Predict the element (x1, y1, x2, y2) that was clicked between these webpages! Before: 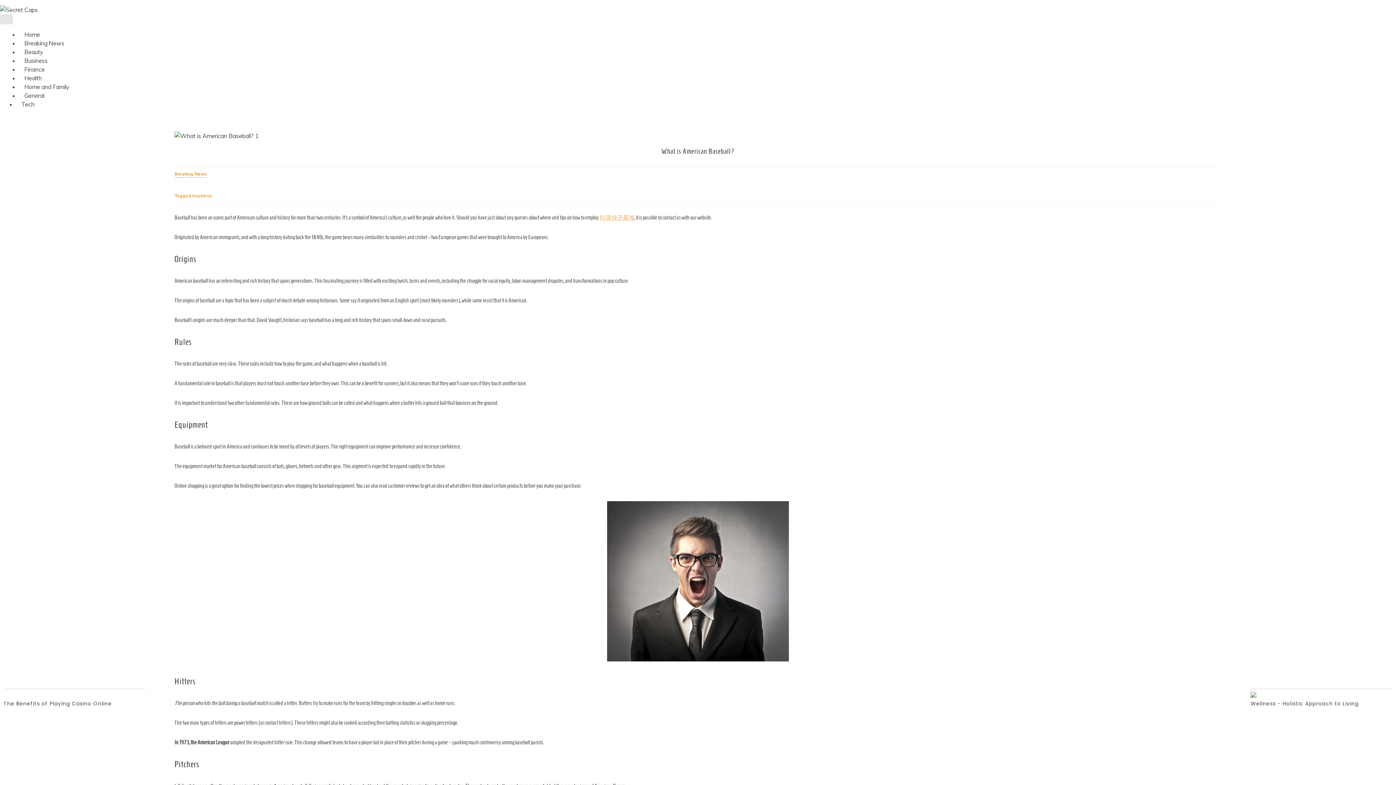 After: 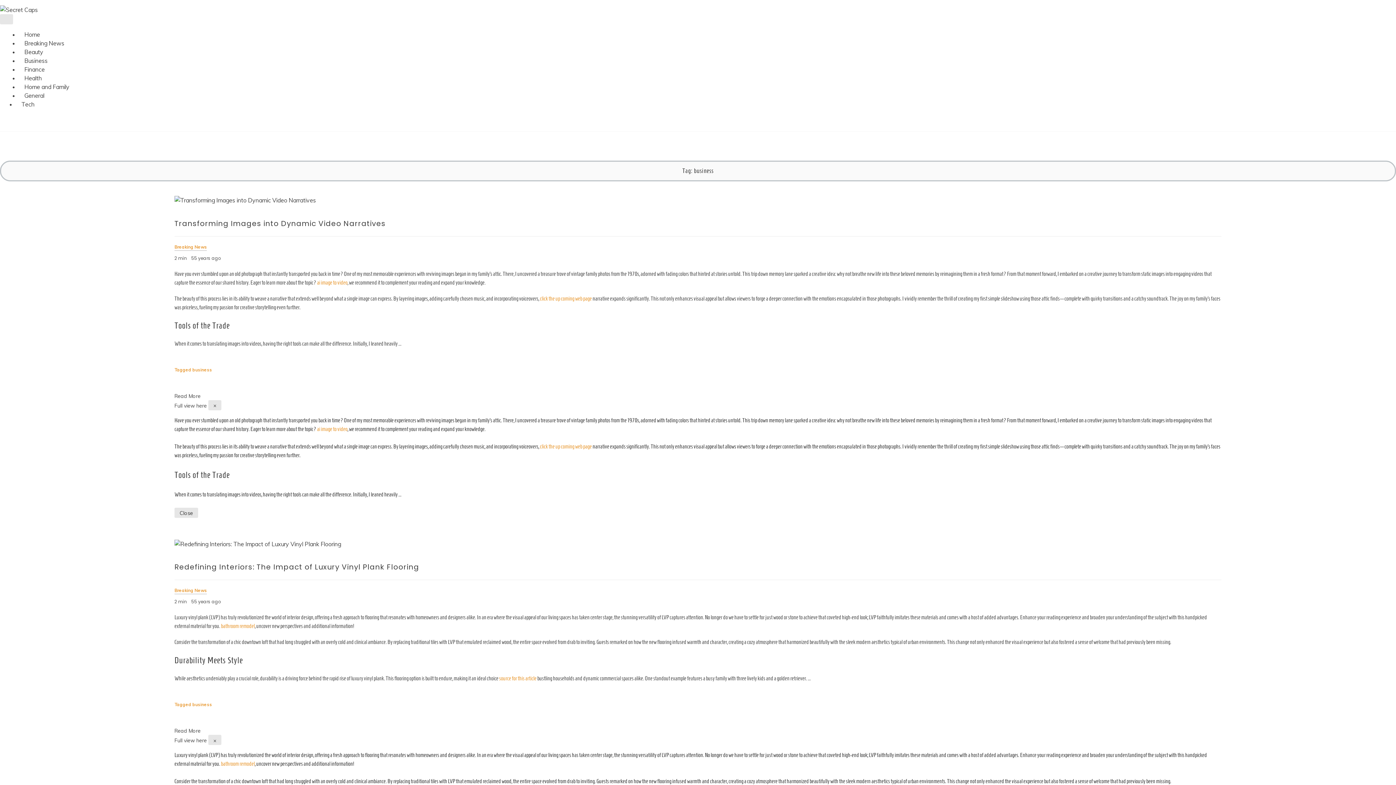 Action: bbox: (192, 193, 212, 198) label: business